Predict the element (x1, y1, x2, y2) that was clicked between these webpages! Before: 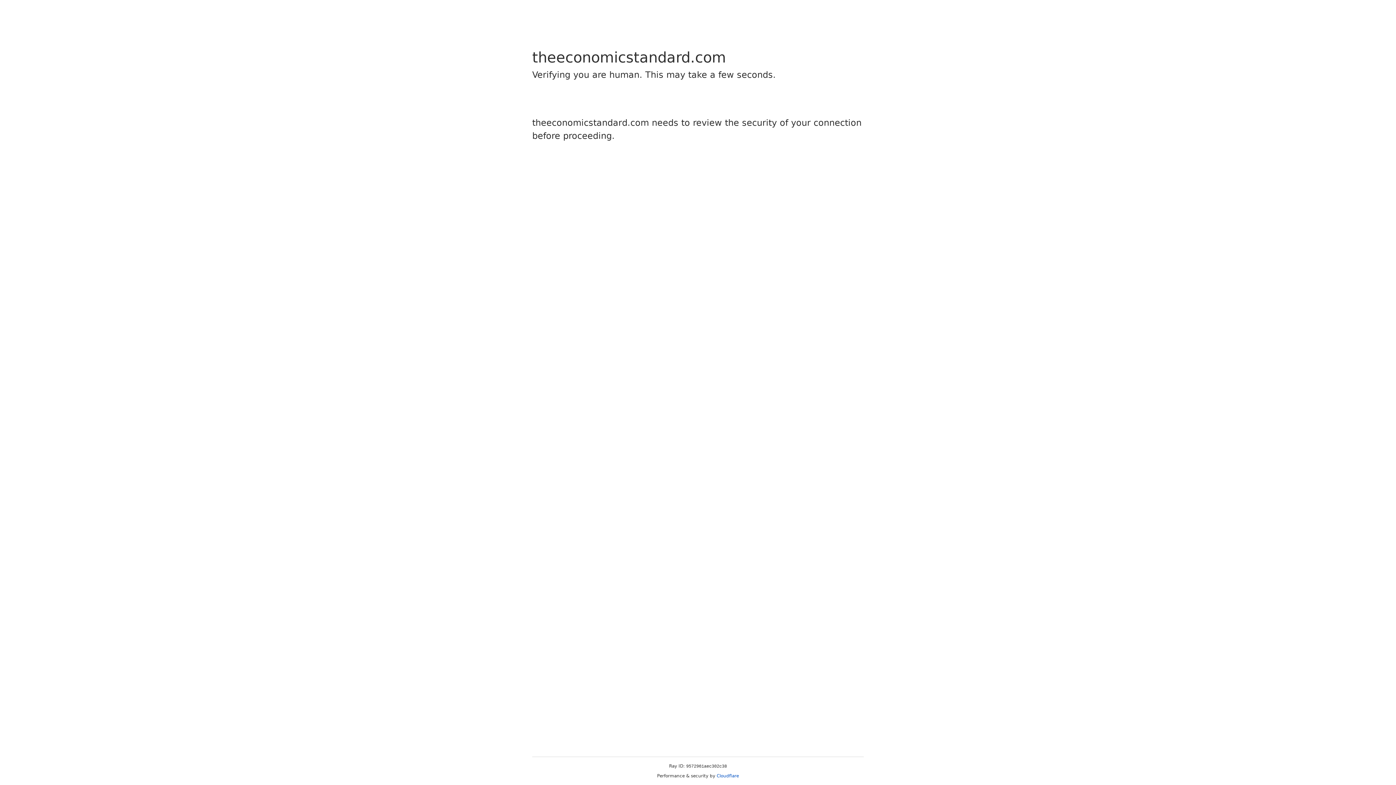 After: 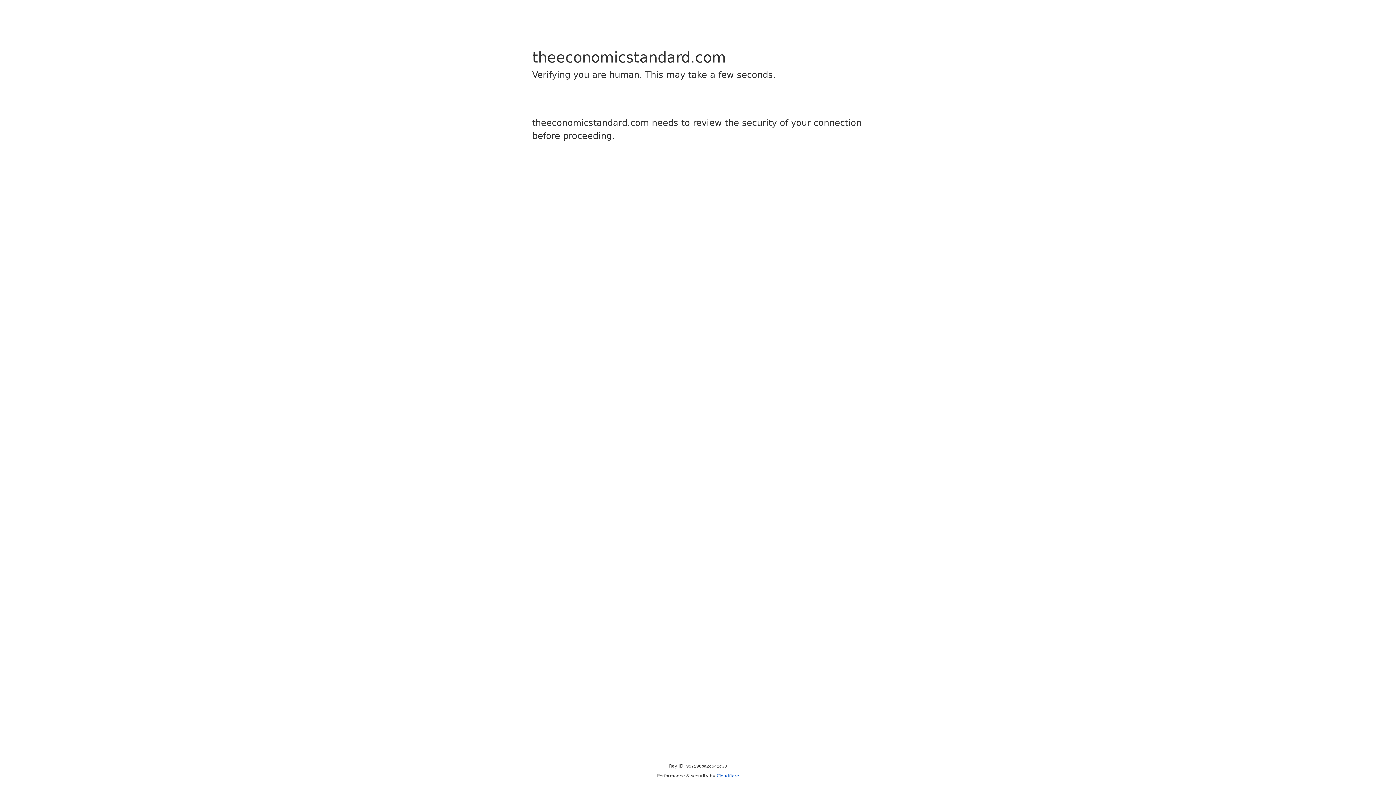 Action: bbox: (716, 773, 739, 778) label: Cloudflare